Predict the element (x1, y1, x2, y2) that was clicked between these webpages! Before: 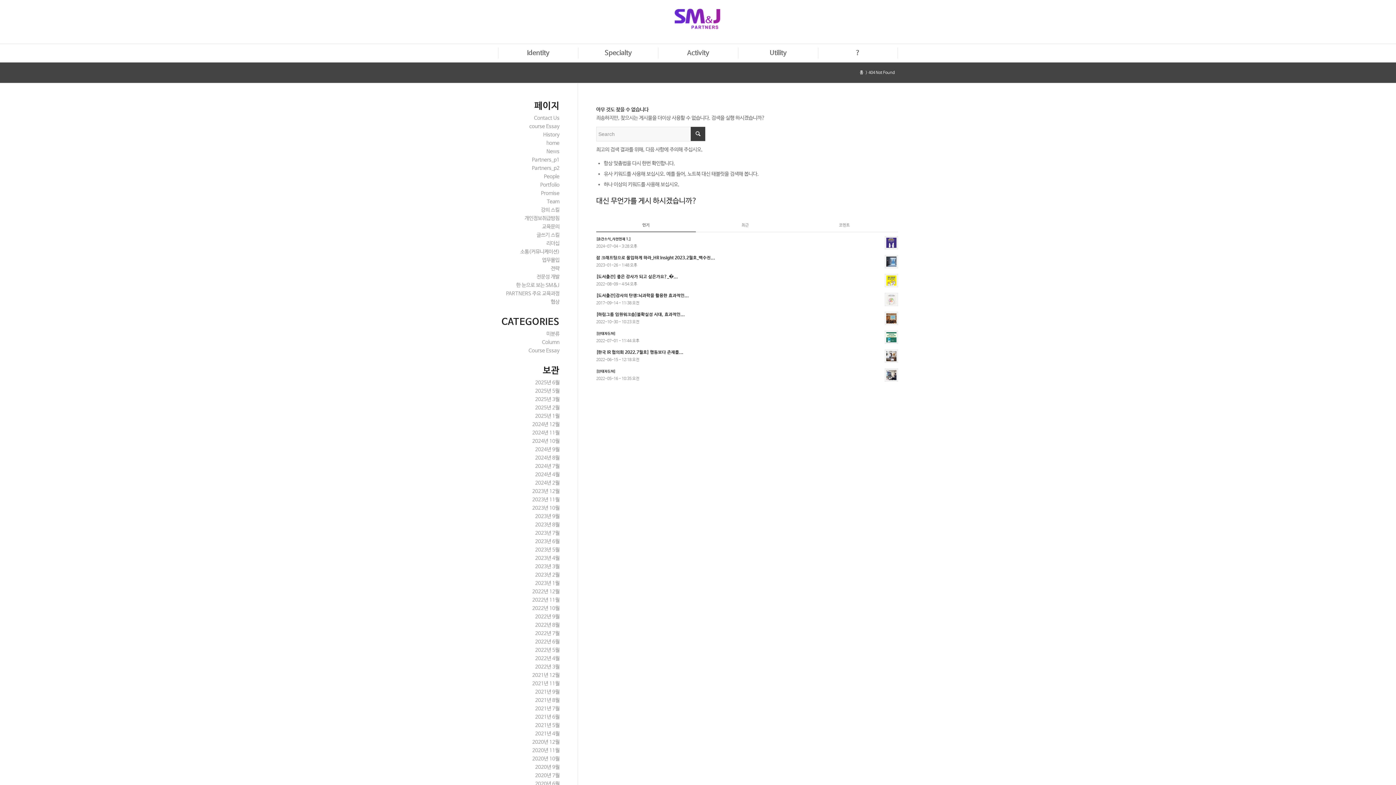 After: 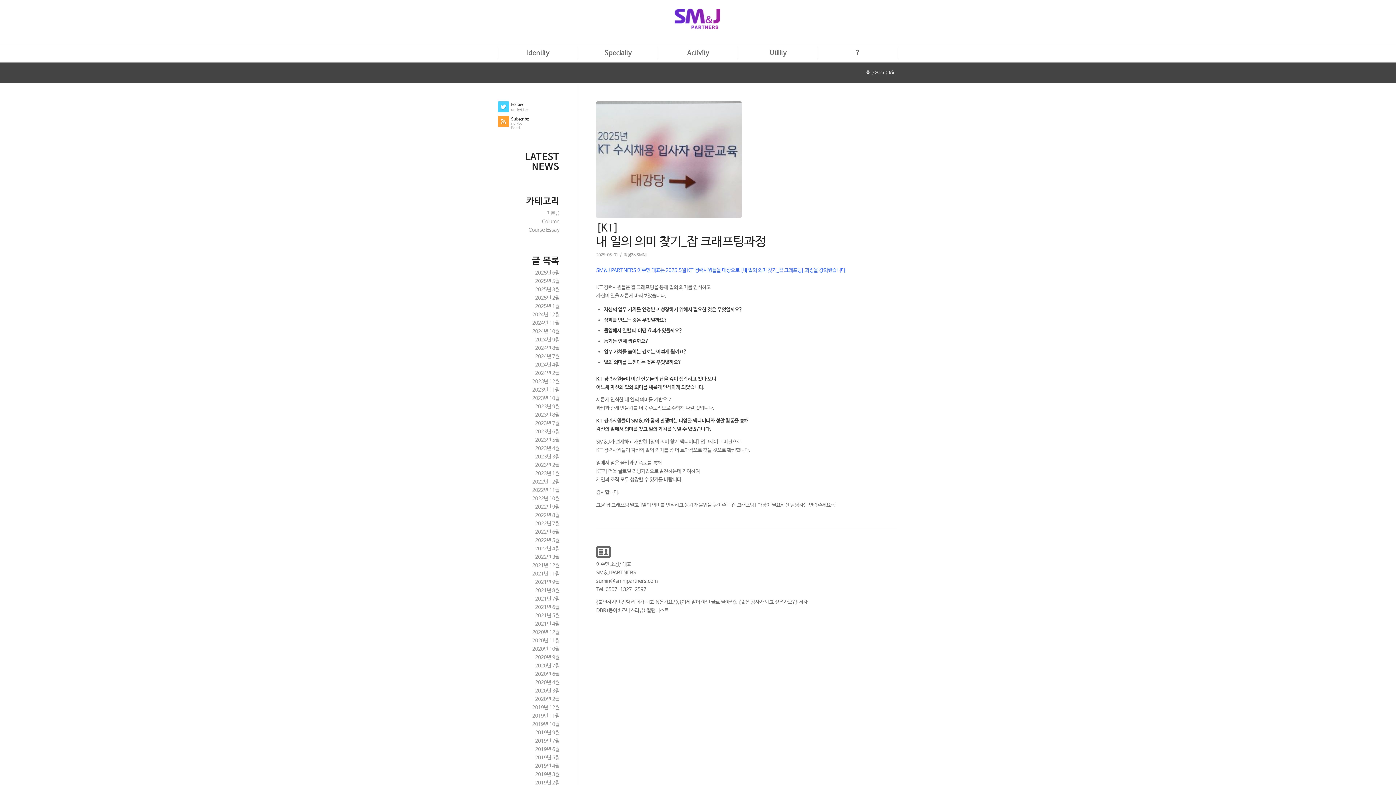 Action: bbox: (535, 380, 559, 385) label: 2025년 6월